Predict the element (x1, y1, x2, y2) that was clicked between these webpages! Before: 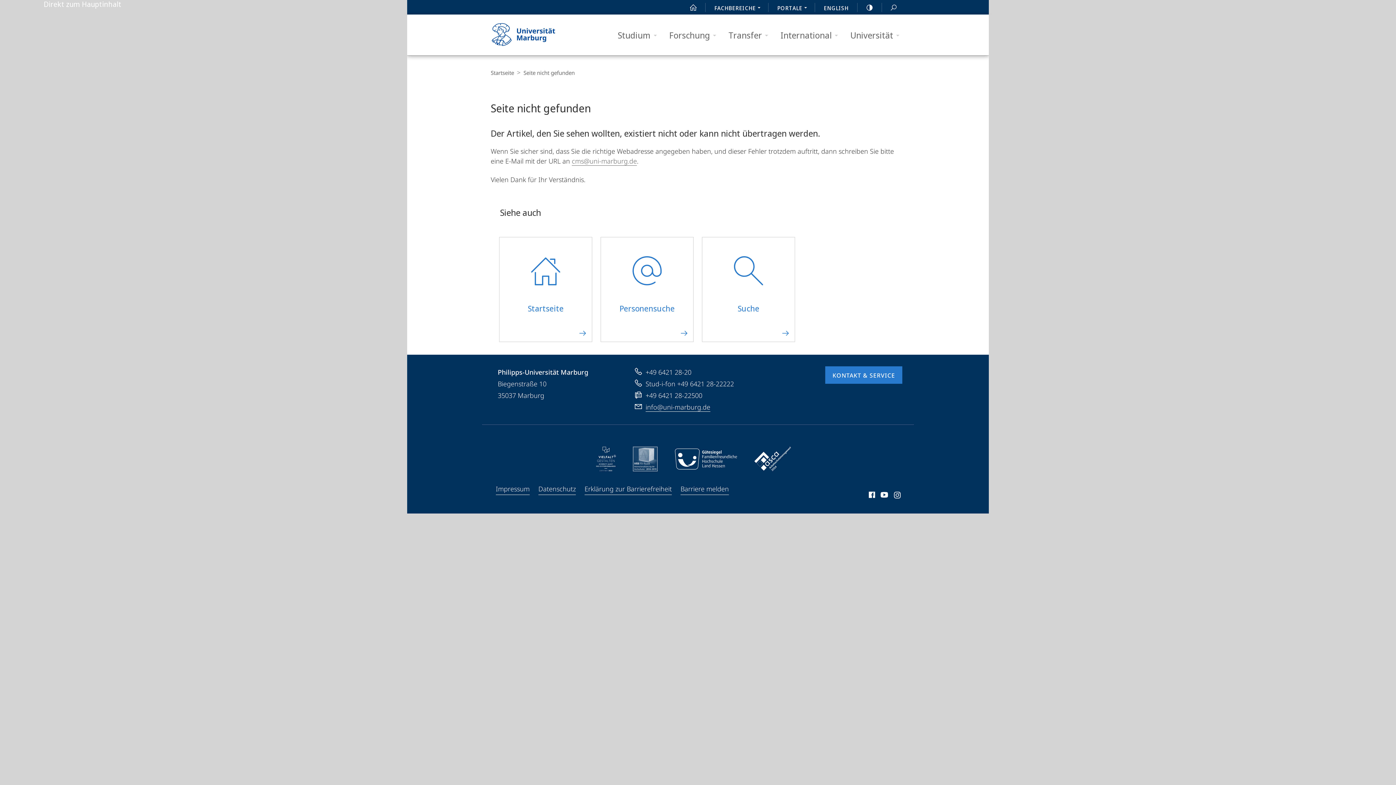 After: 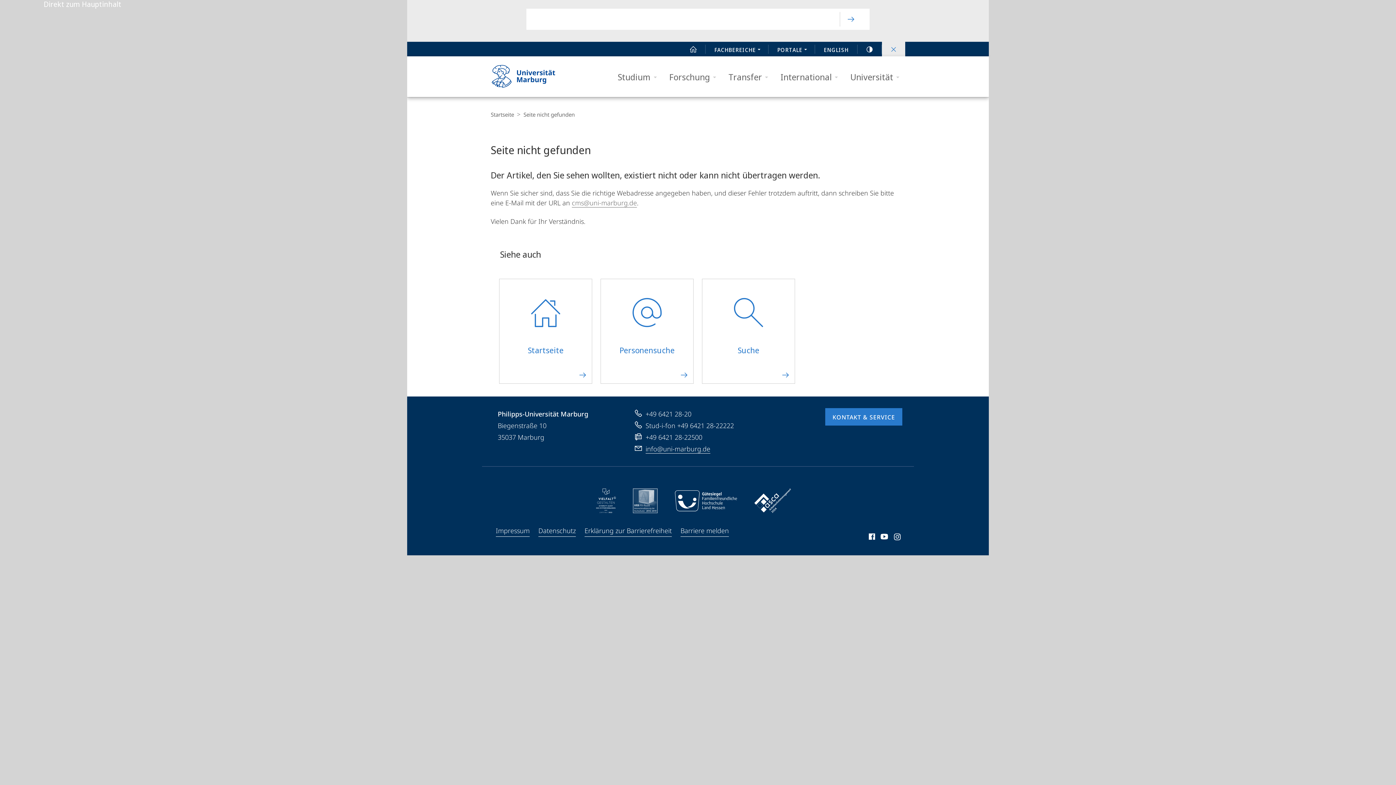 Action: bbox: (882, 0, 905, 14) label: SUCHE UND SUCHERGEBNIS